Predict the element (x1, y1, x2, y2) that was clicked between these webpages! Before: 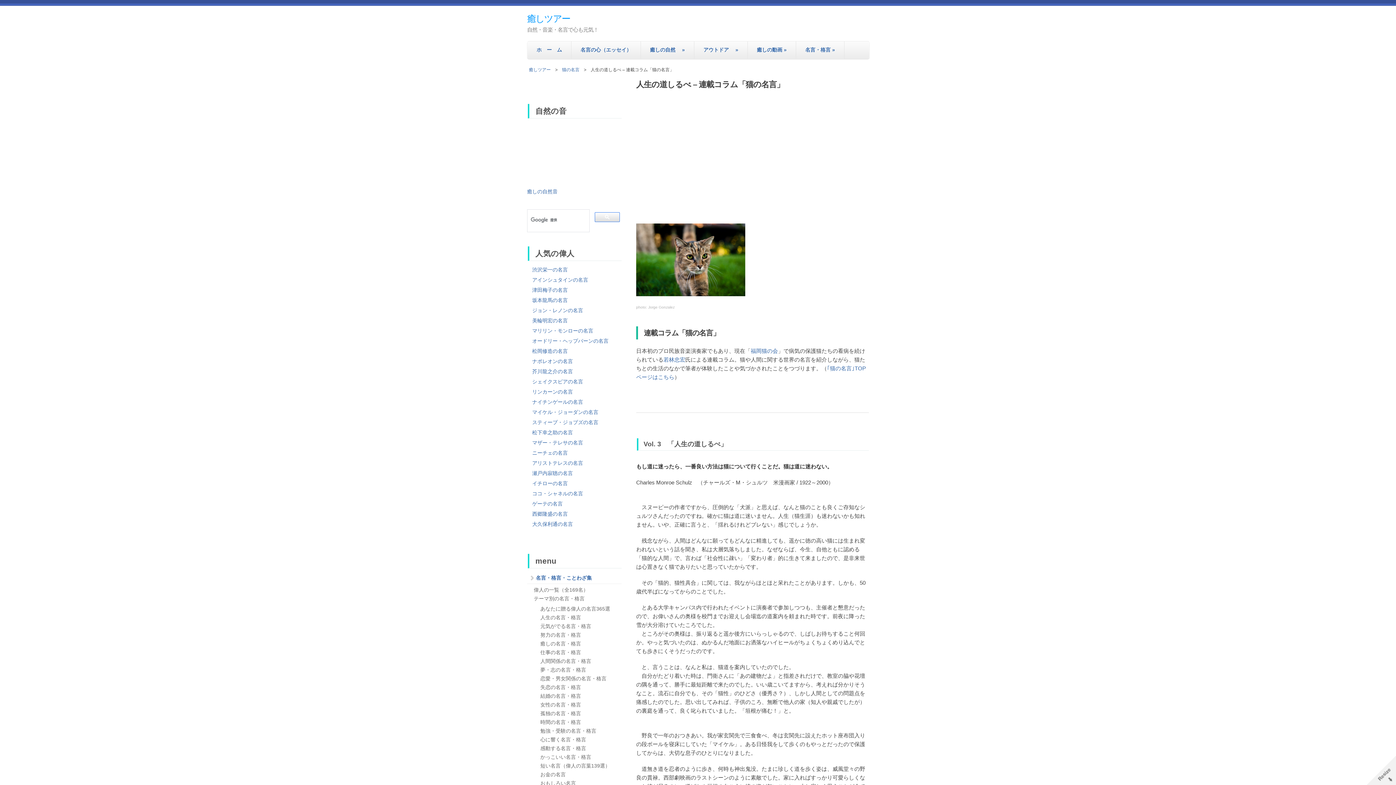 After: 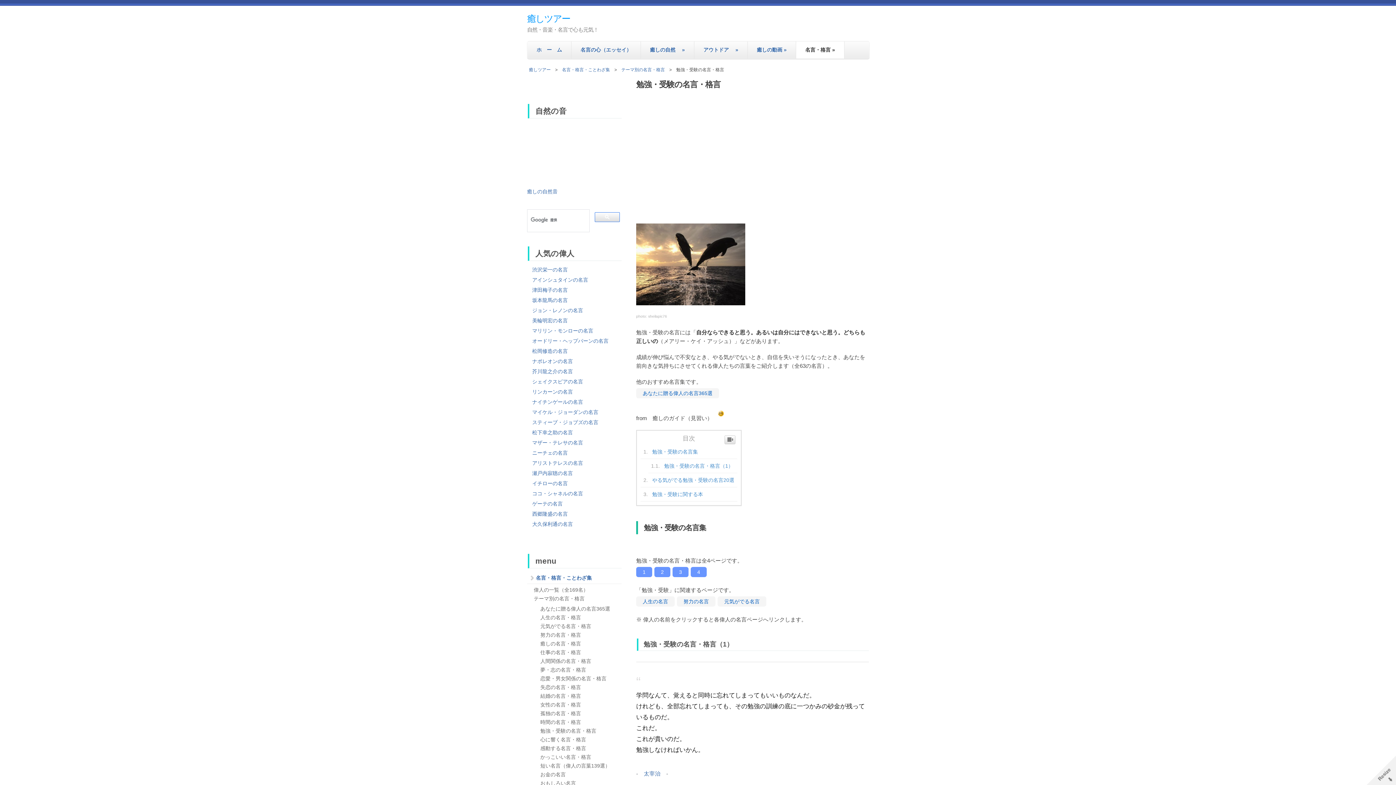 Action: bbox: (540, 728, 596, 734) label: 勉強・受験の名言・格言